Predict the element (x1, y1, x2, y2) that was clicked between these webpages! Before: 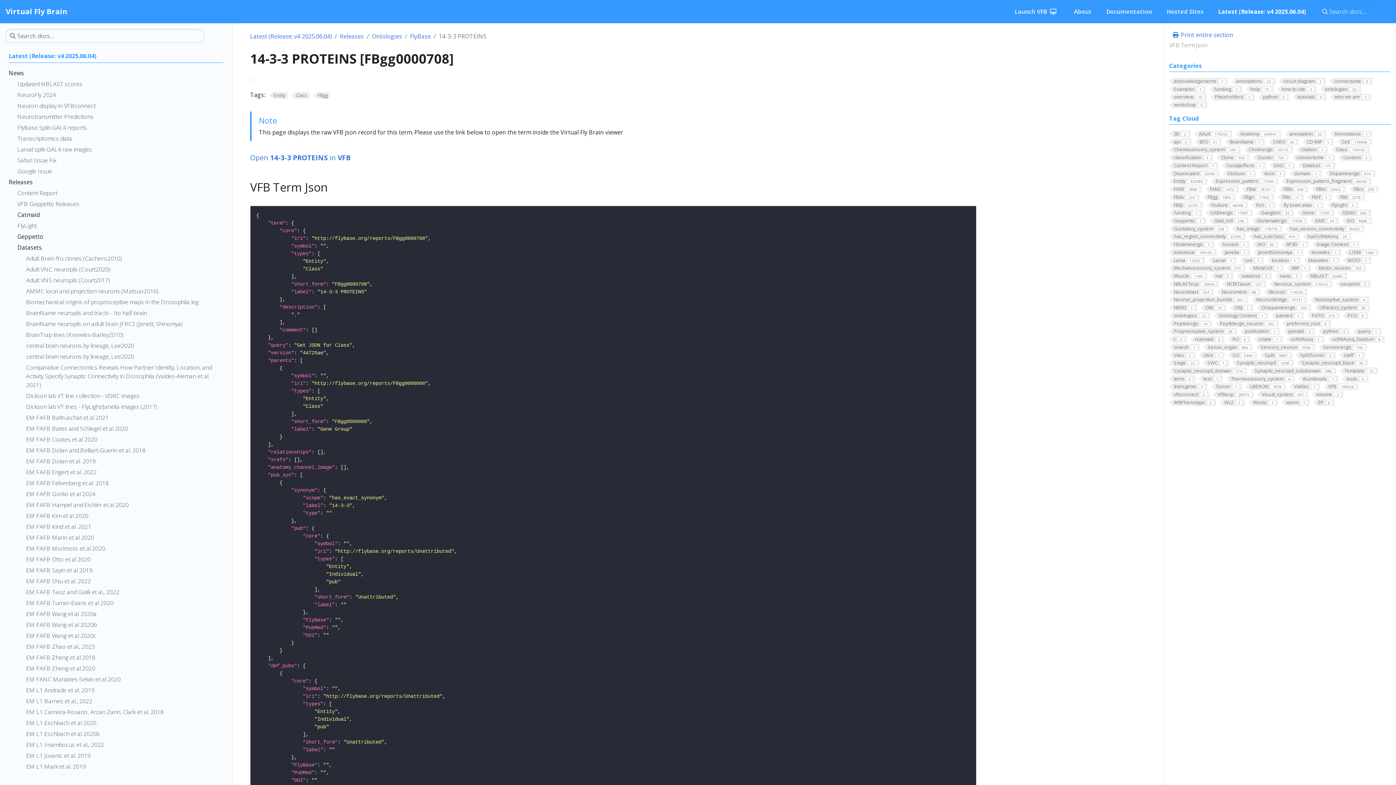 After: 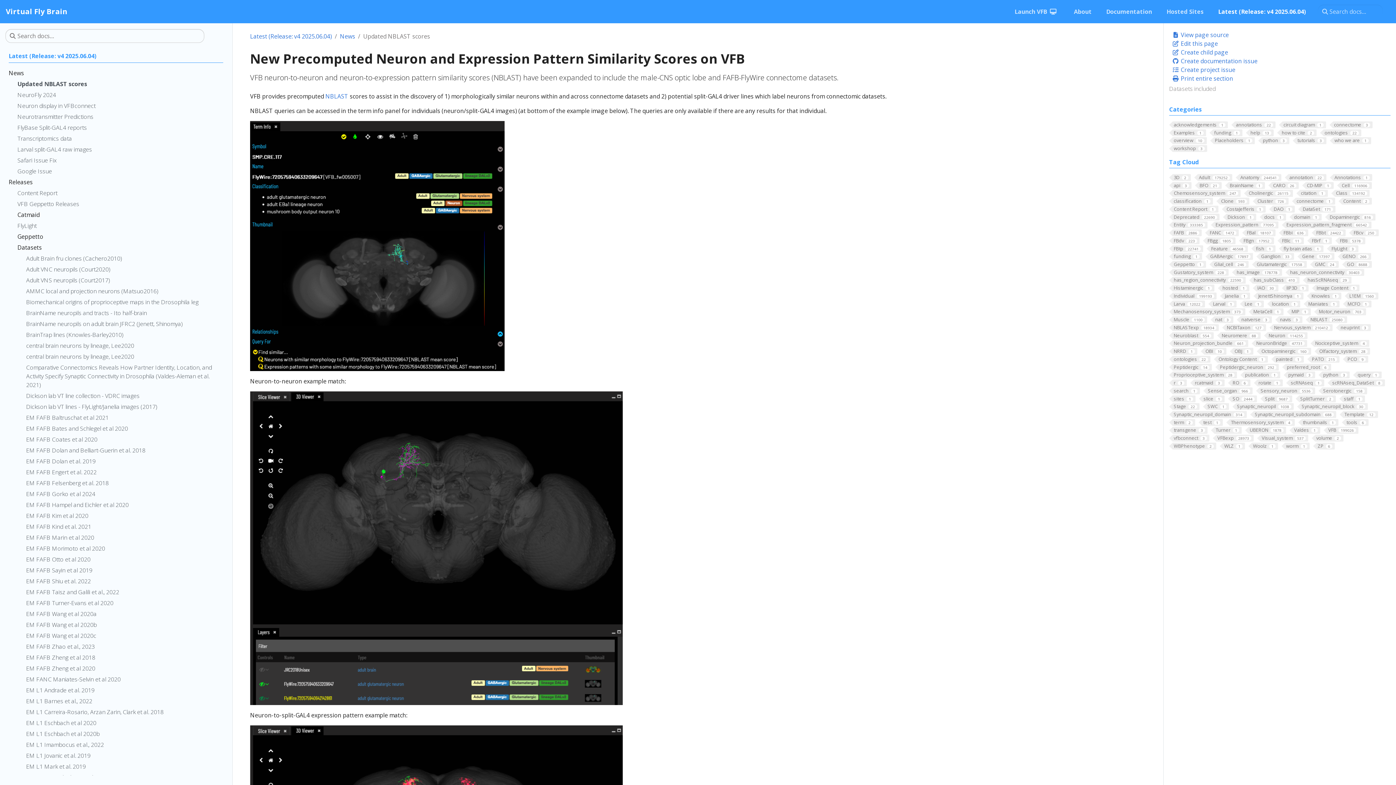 Action: label: Updated NBLAST scores bbox: (17, 79, 223, 90)